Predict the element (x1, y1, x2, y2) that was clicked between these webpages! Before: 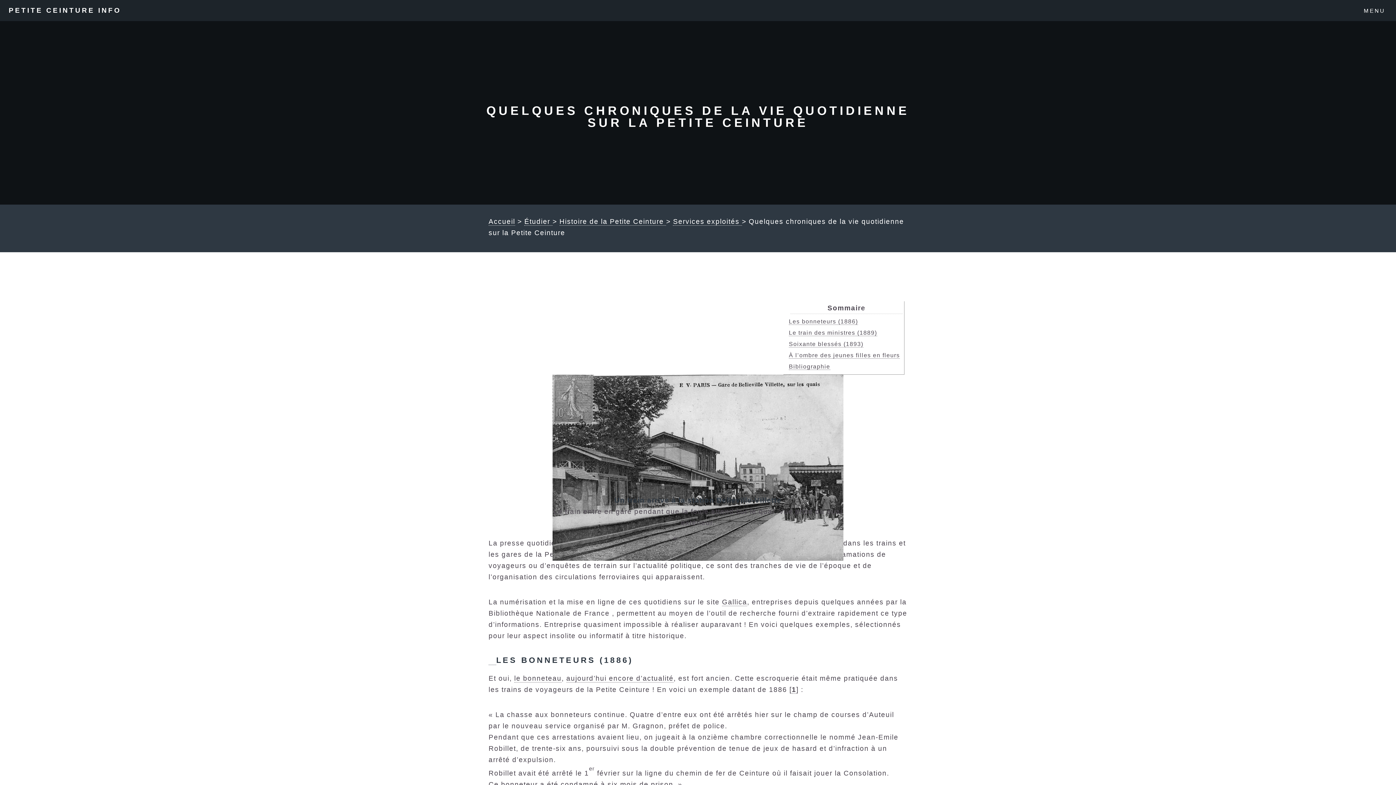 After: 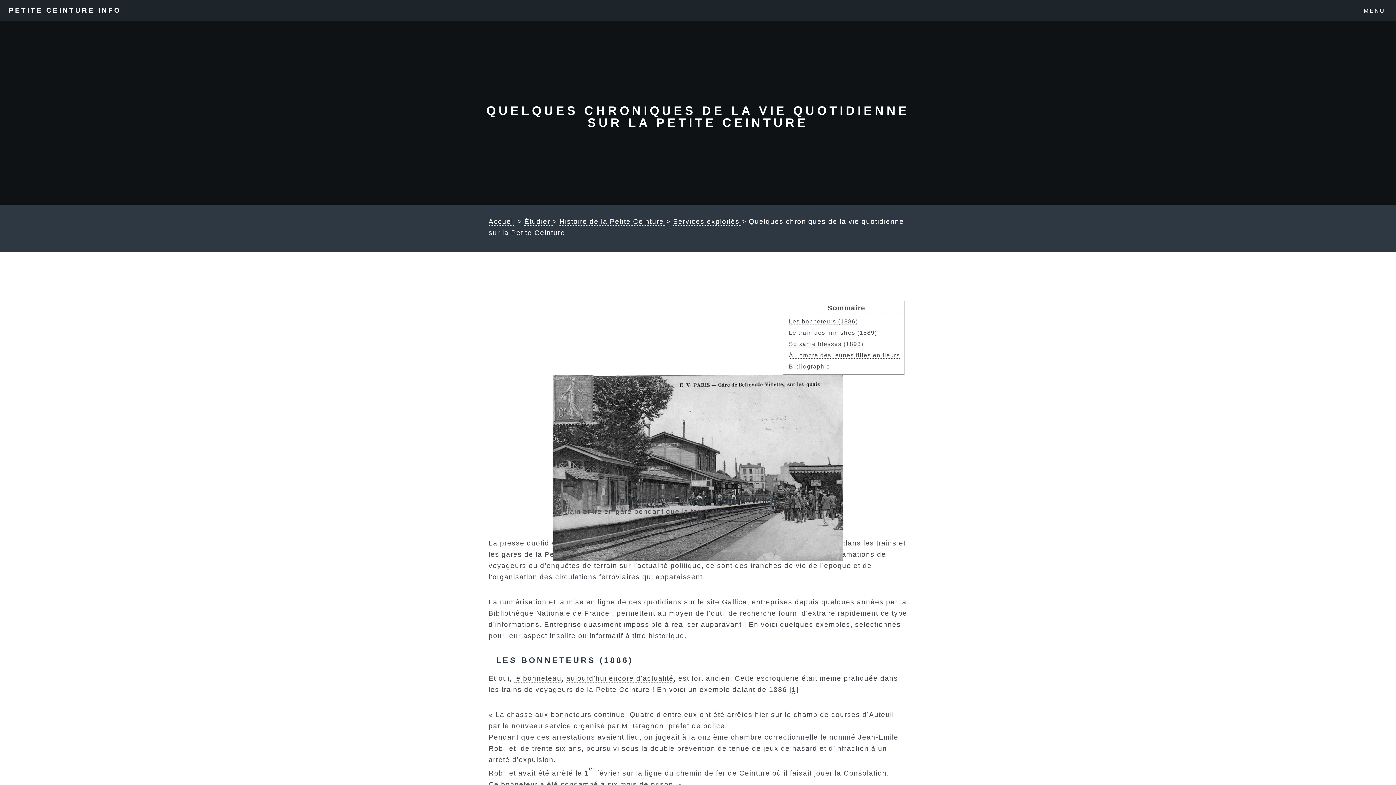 Action: label: MENU bbox: (1355, 0, 1396, 21)